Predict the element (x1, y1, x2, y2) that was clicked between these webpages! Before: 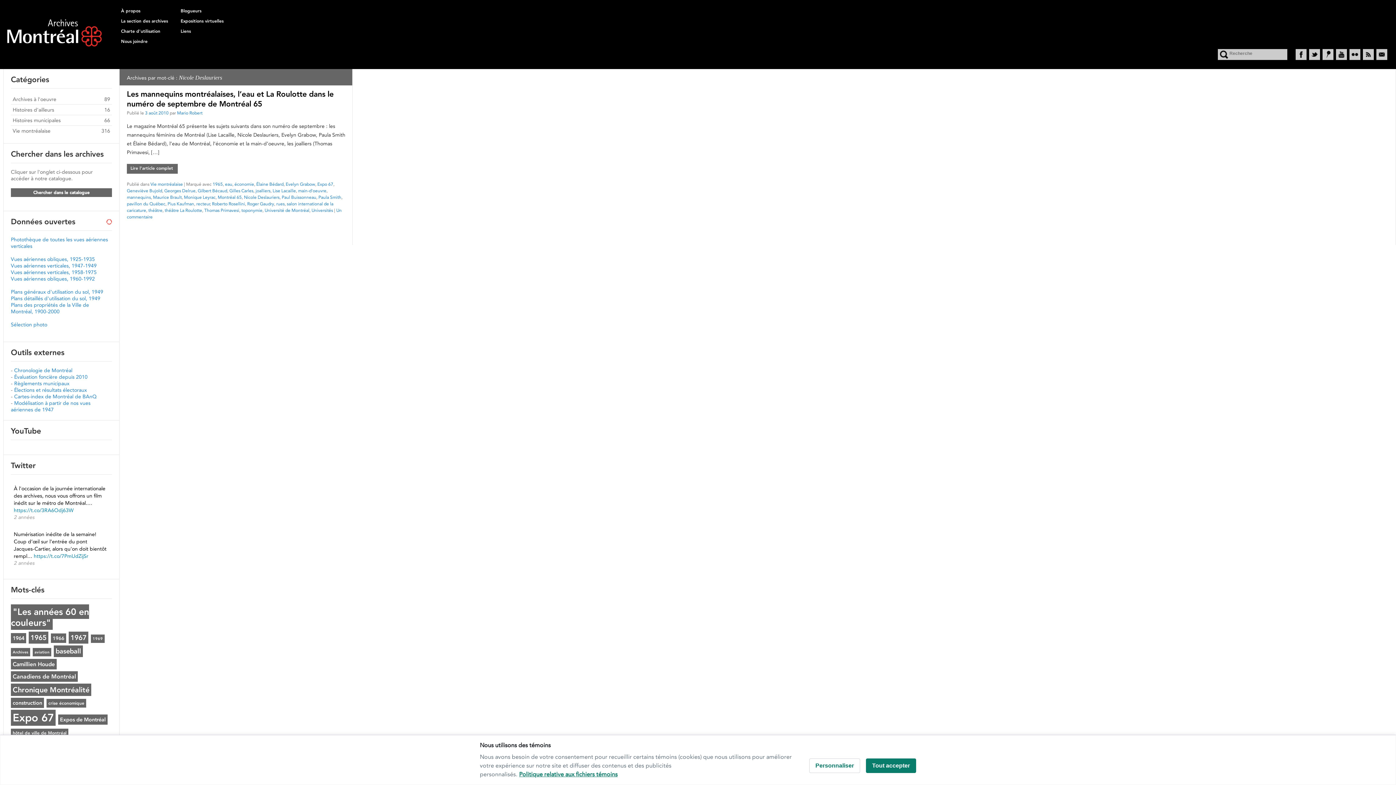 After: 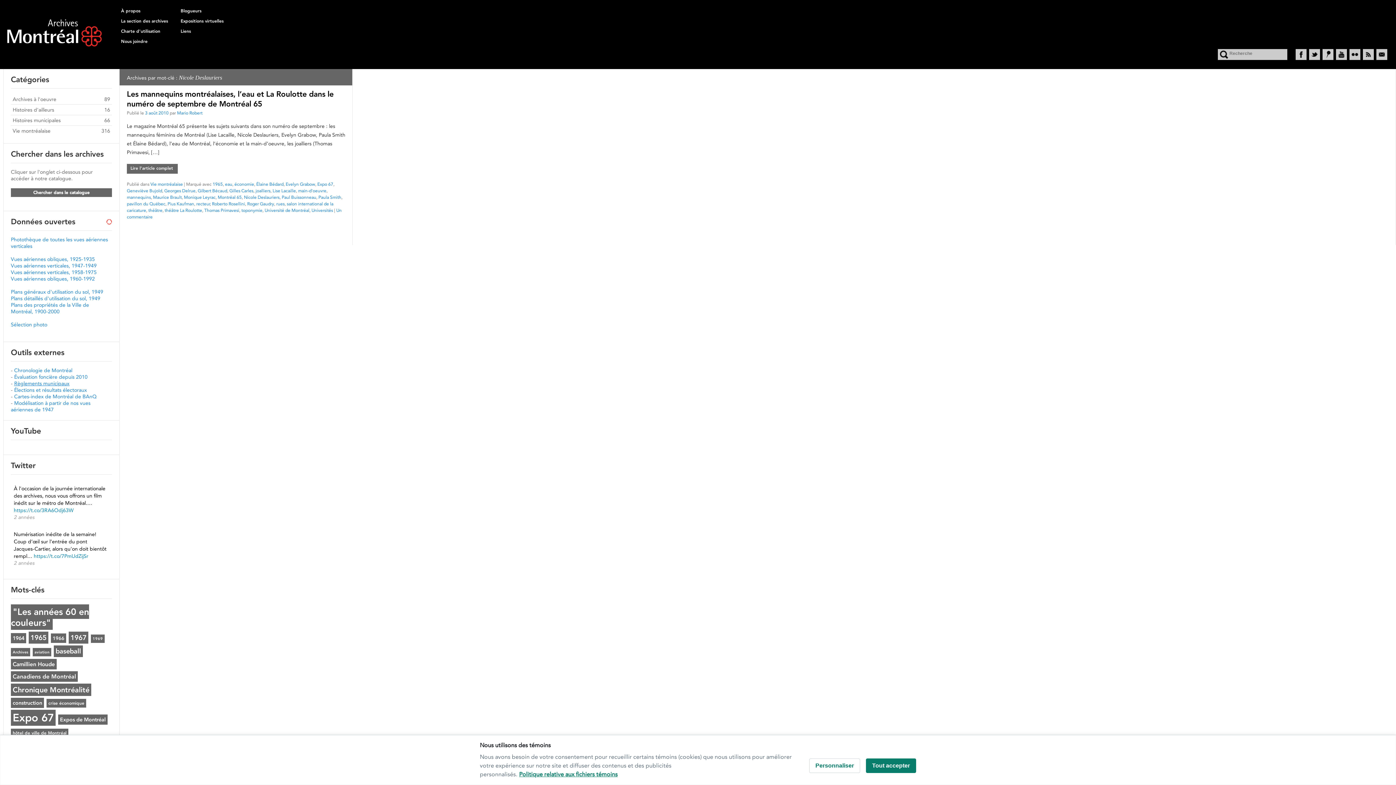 Action: label: Règlements municipaux bbox: (14, 380, 69, 386)